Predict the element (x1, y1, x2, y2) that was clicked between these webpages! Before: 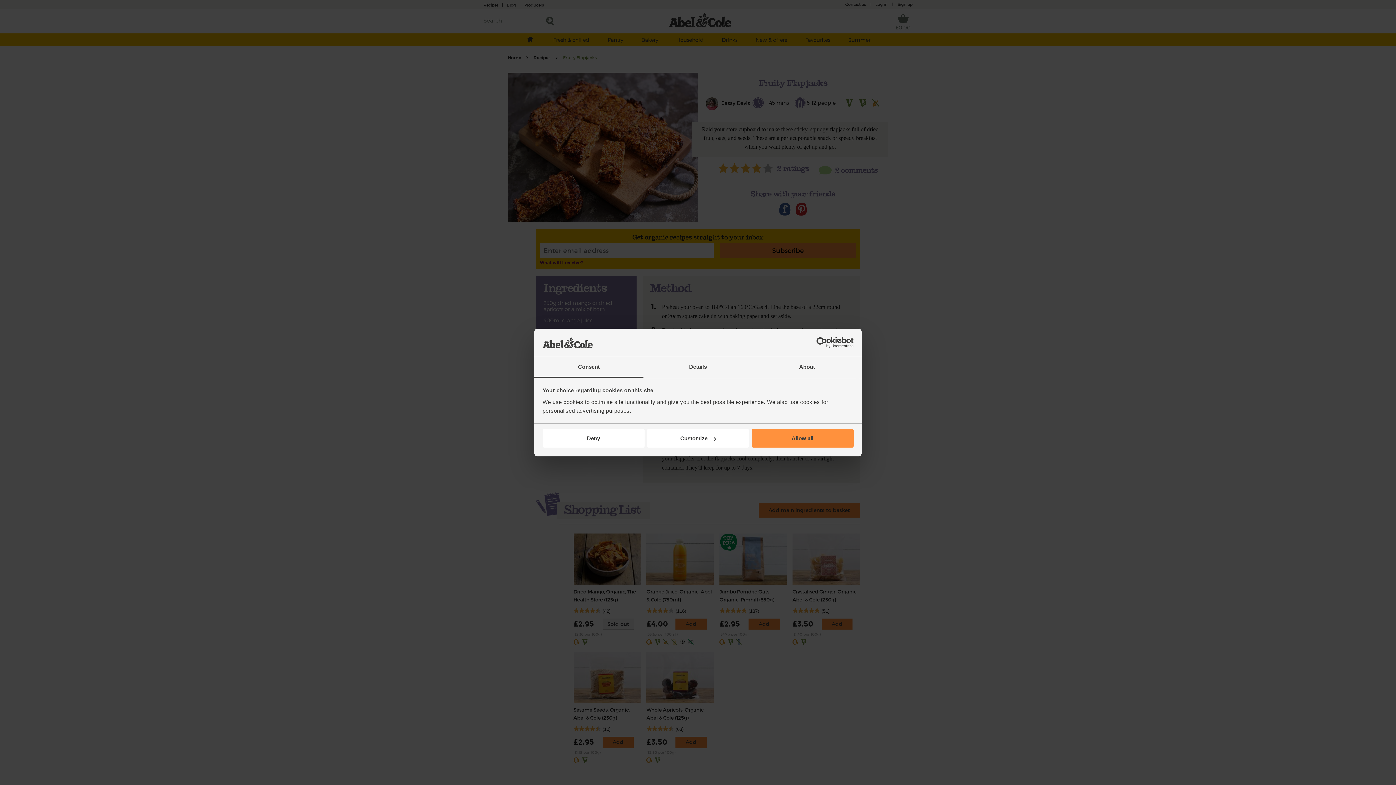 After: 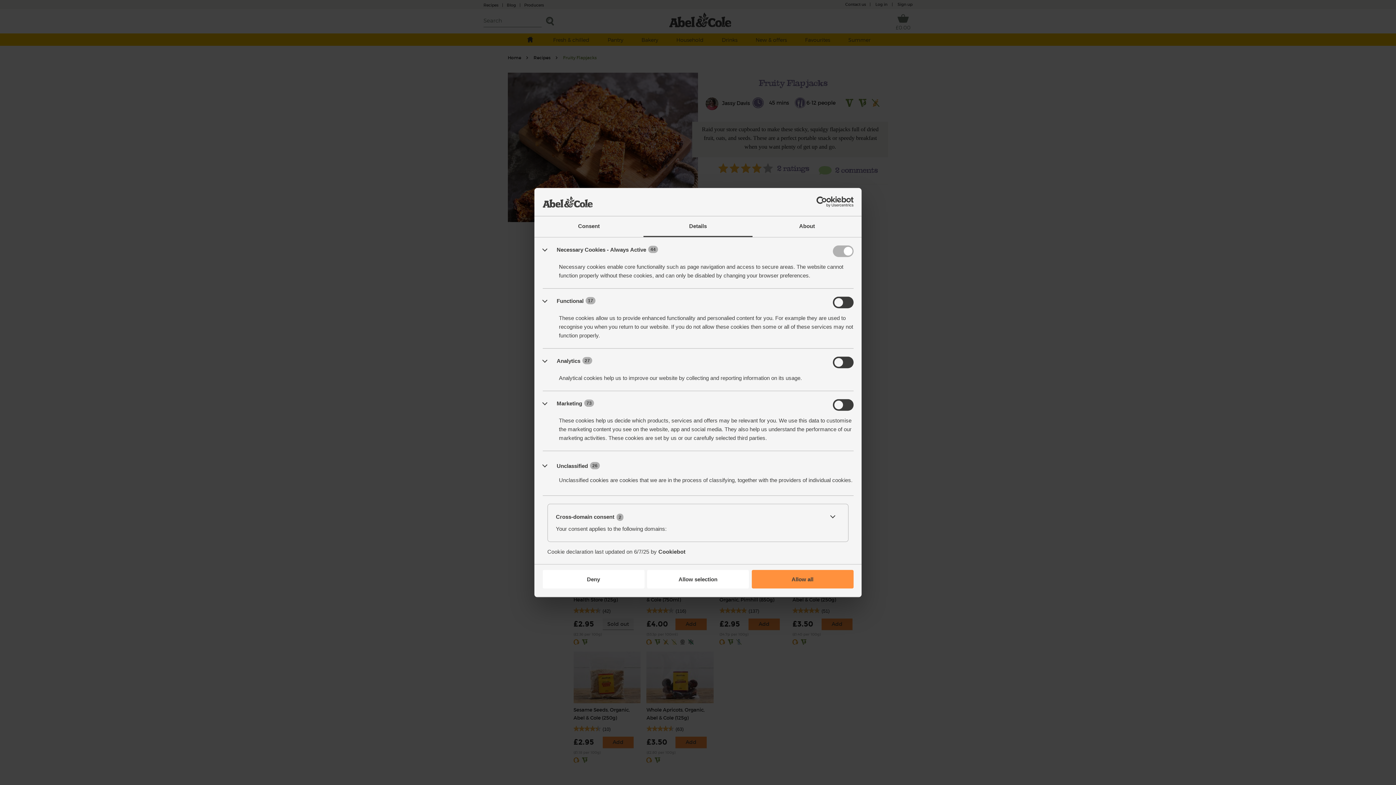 Action: bbox: (647, 429, 749, 447) label: Customize